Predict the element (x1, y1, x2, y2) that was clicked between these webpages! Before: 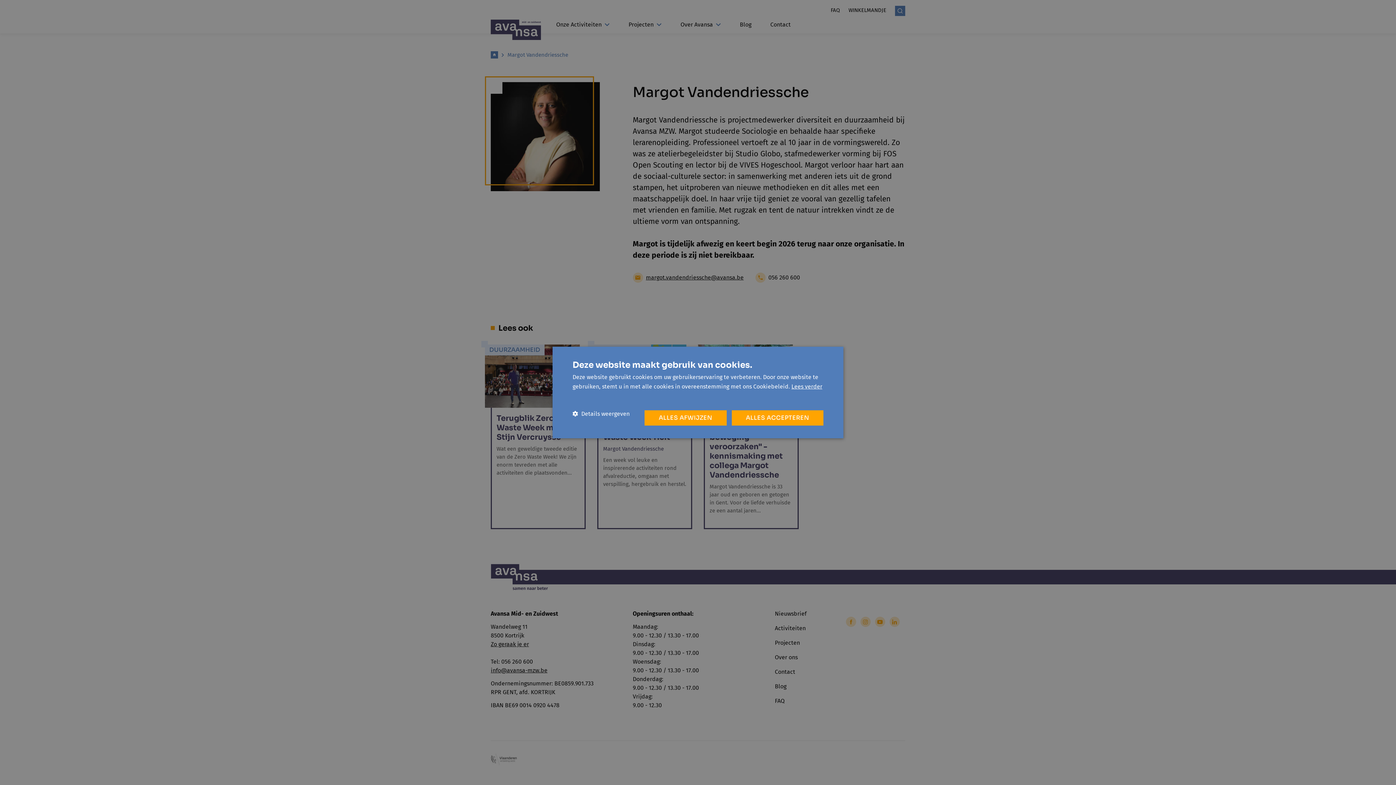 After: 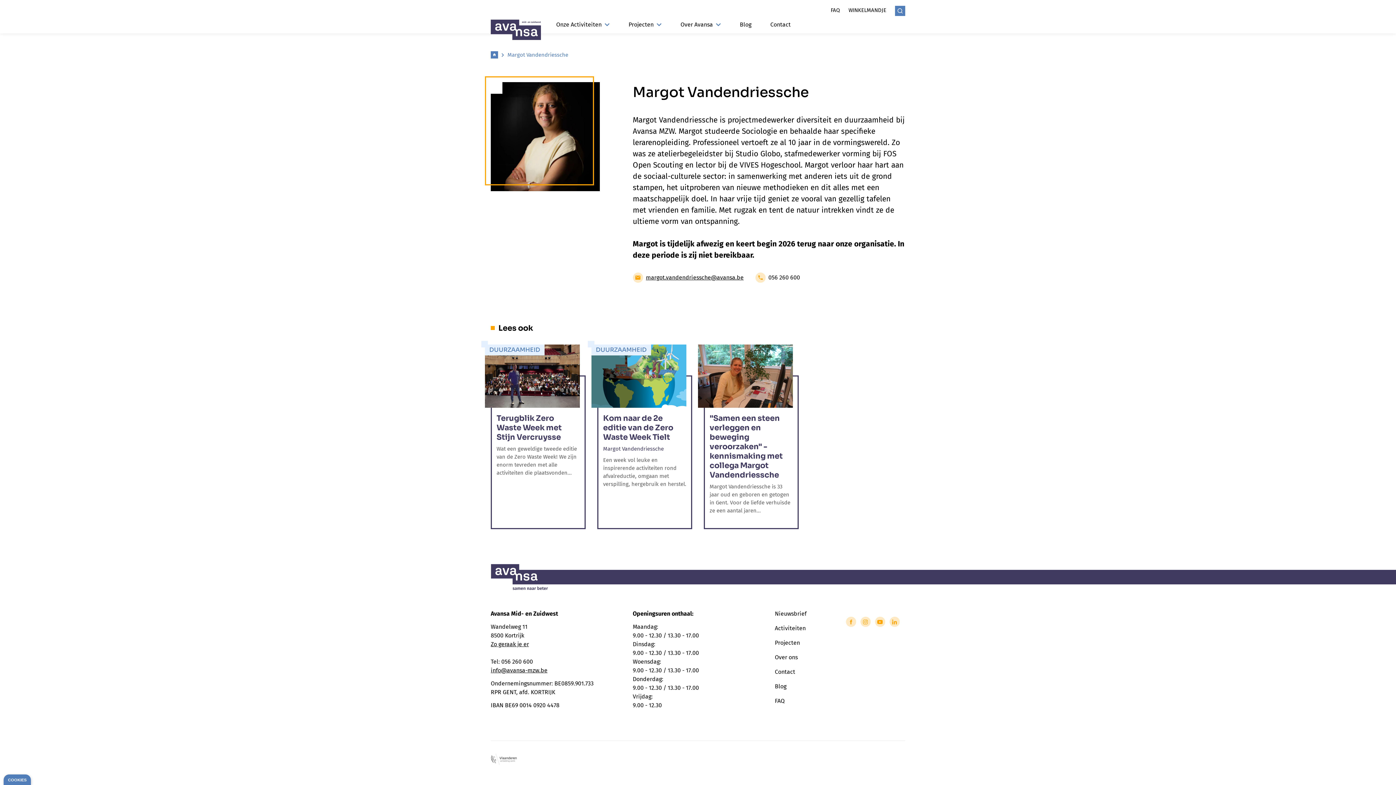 Action: bbox: (731, 410, 823, 425) label: ALLES ACCEPTEREN